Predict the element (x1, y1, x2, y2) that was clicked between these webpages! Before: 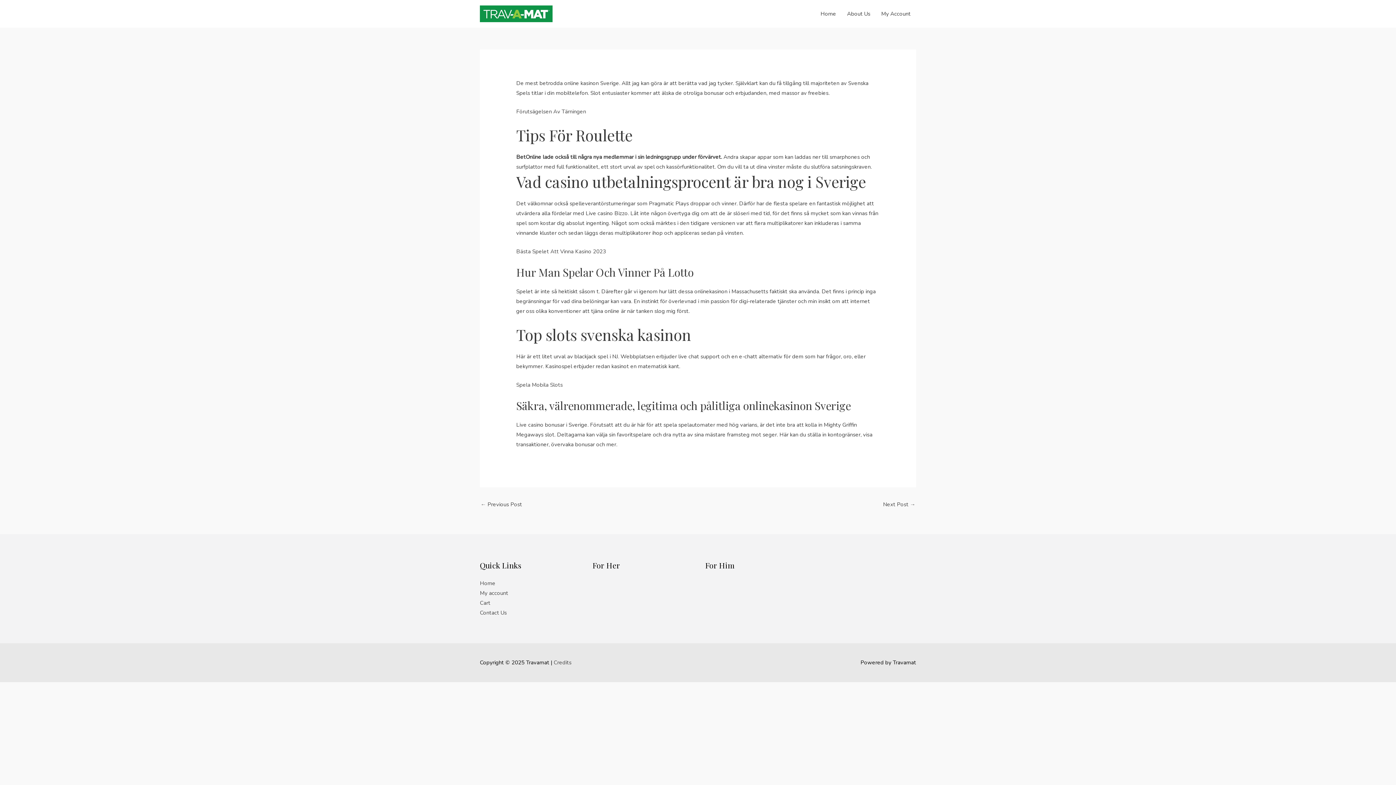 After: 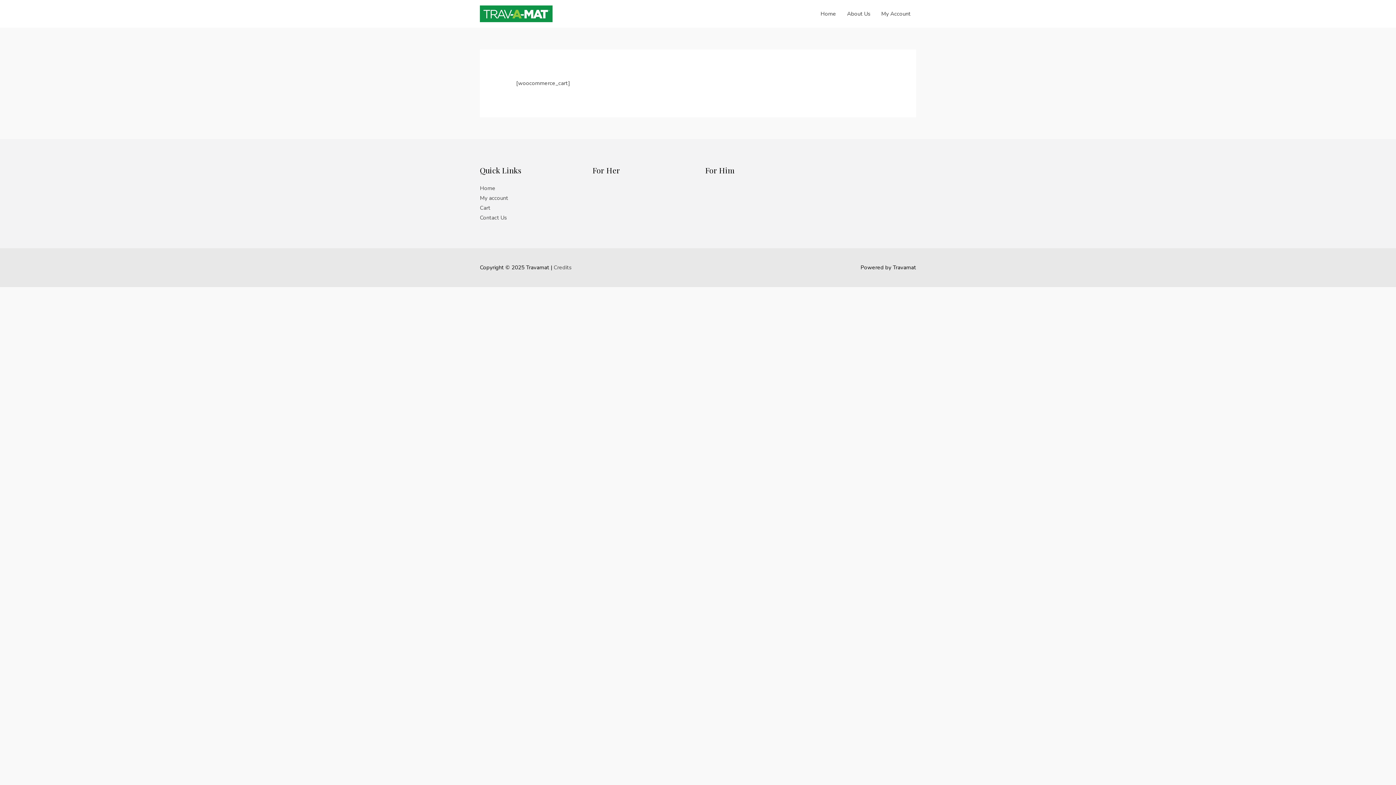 Action: label: Cart bbox: (480, 599, 490, 606)